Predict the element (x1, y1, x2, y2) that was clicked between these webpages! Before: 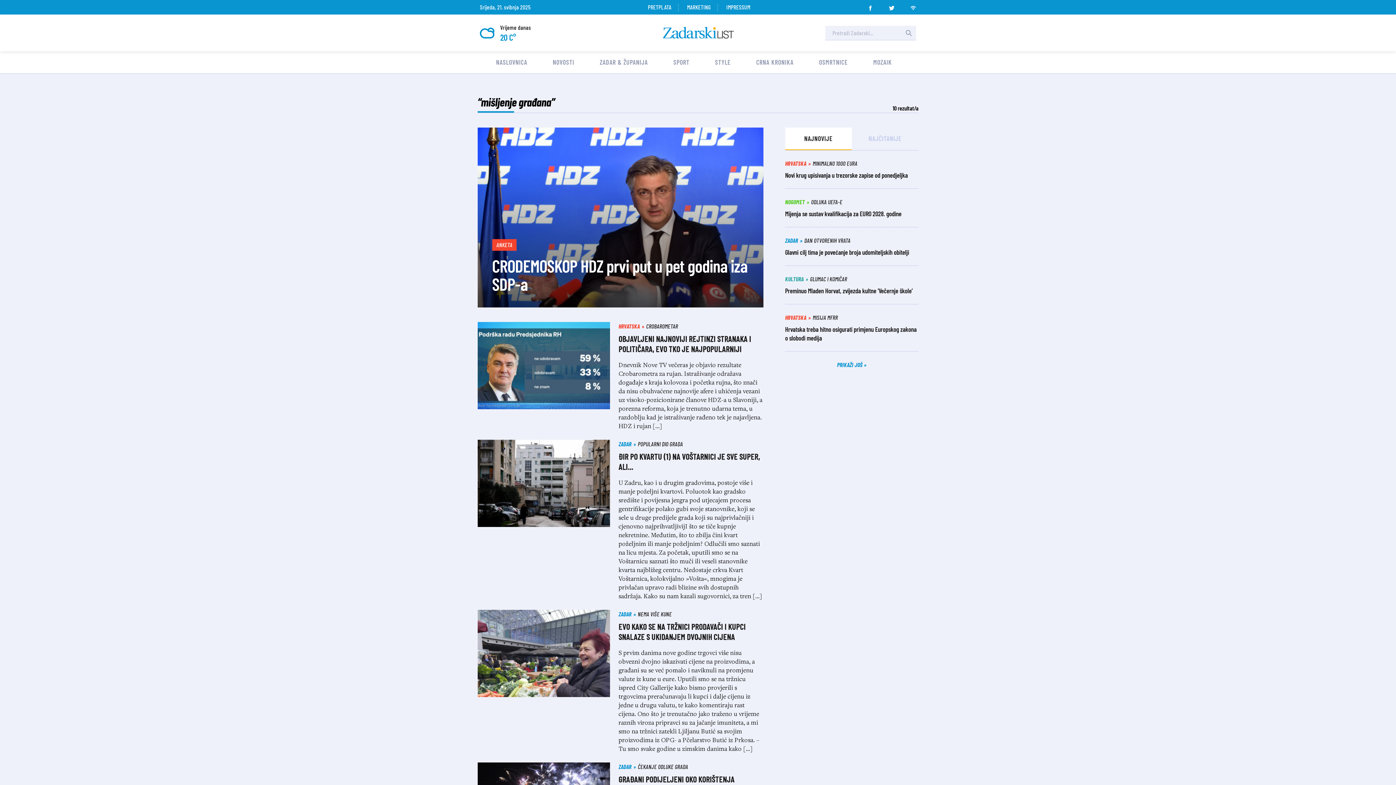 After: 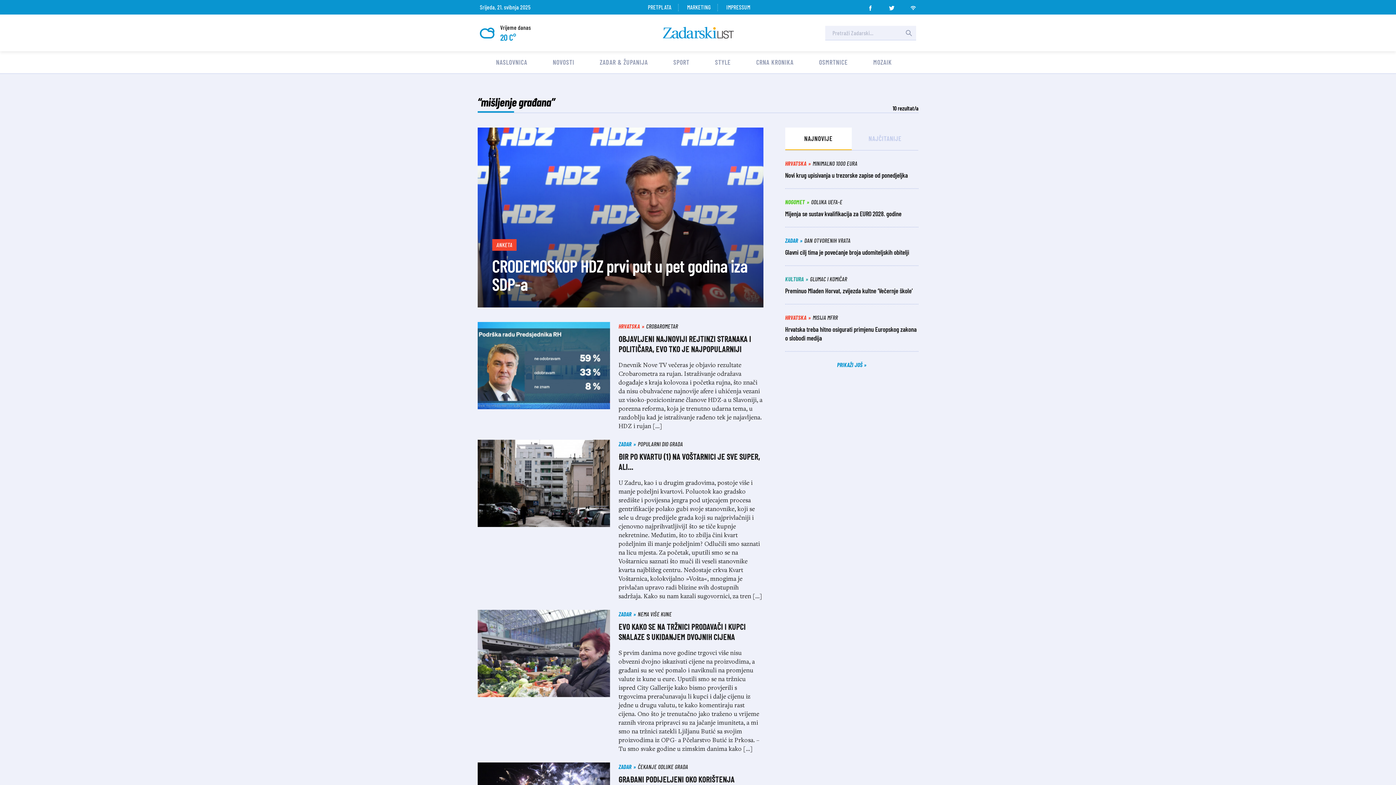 Action: bbox: (867, 2, 873, 8)